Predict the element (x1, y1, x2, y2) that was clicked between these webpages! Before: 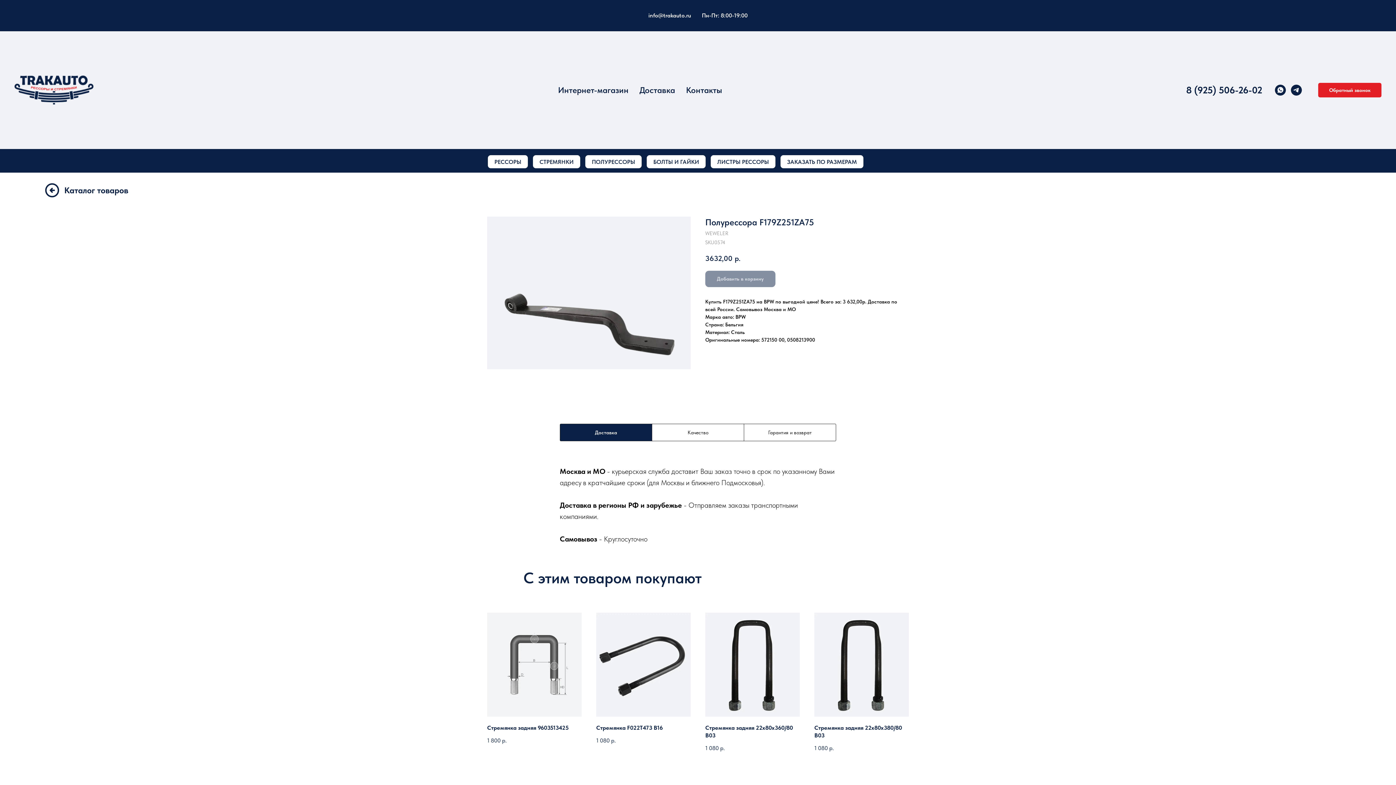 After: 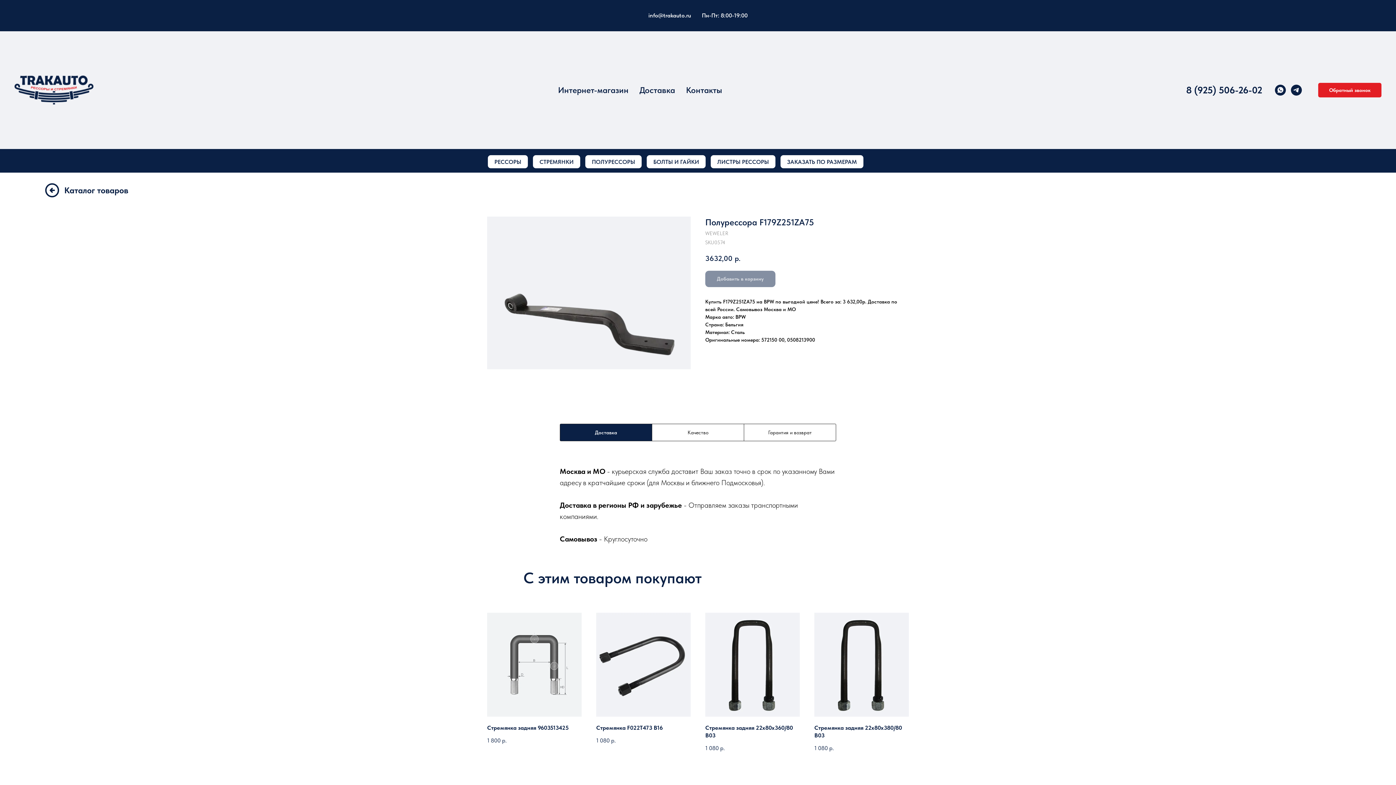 Action: label: telegram bbox: (1291, 84, 1302, 95)